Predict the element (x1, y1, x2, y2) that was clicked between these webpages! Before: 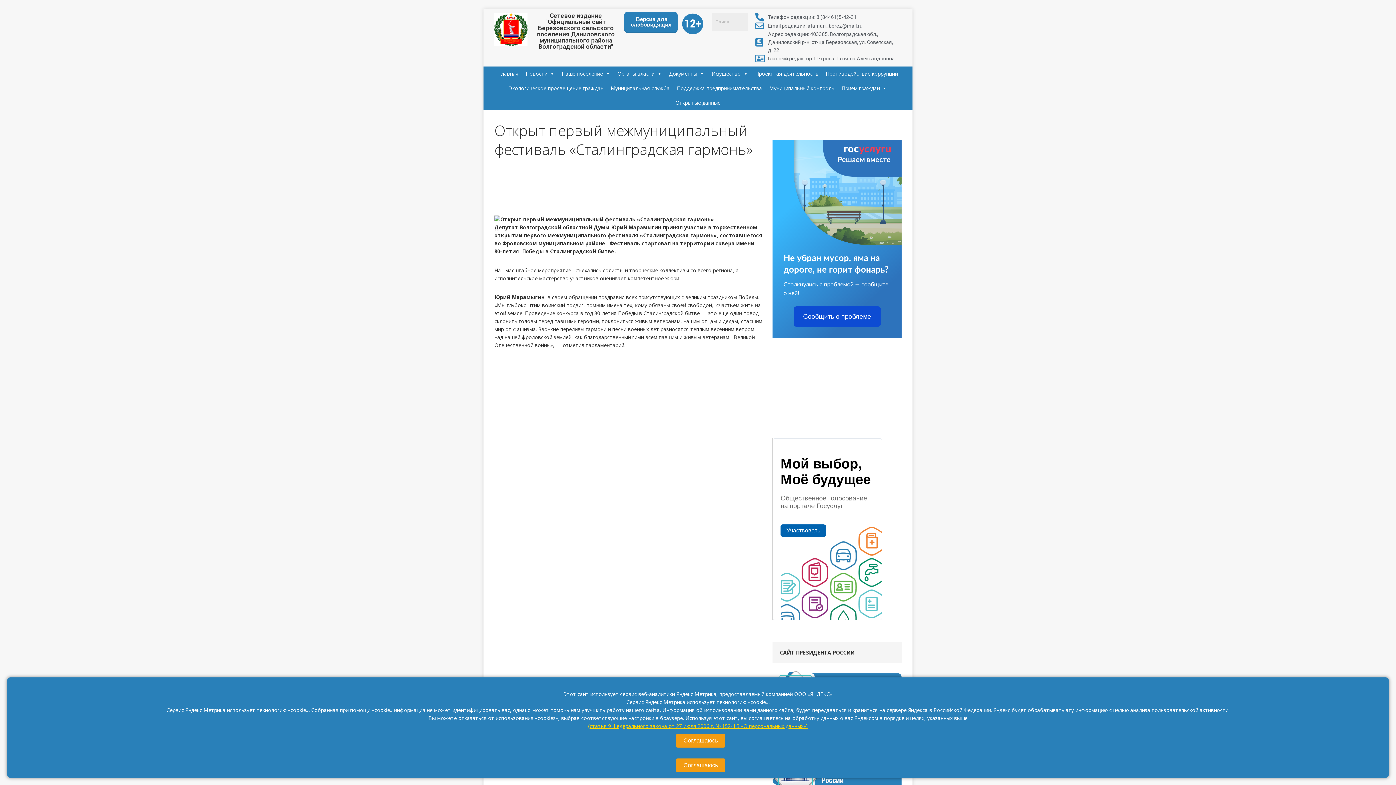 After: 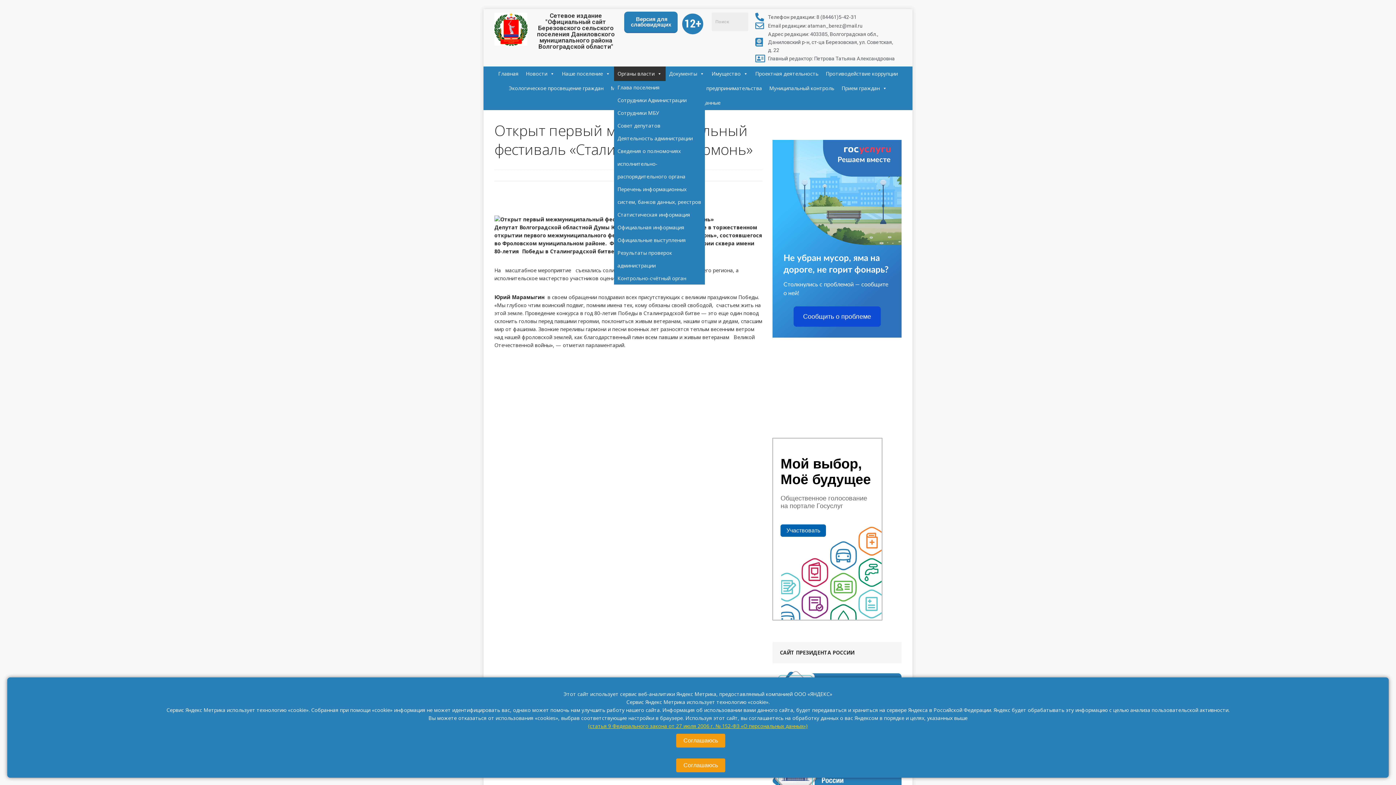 Action: label: Органы власти bbox: (614, 66, 665, 81)